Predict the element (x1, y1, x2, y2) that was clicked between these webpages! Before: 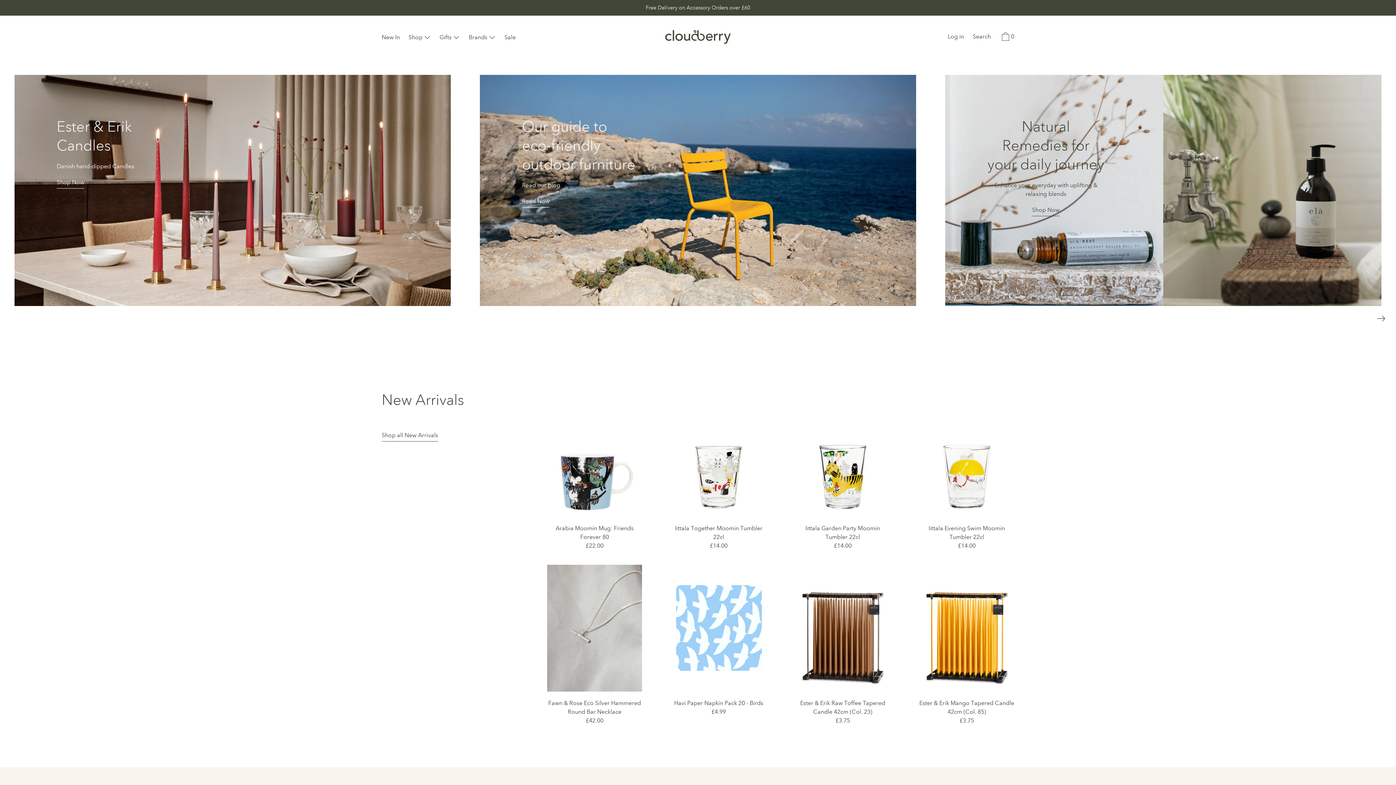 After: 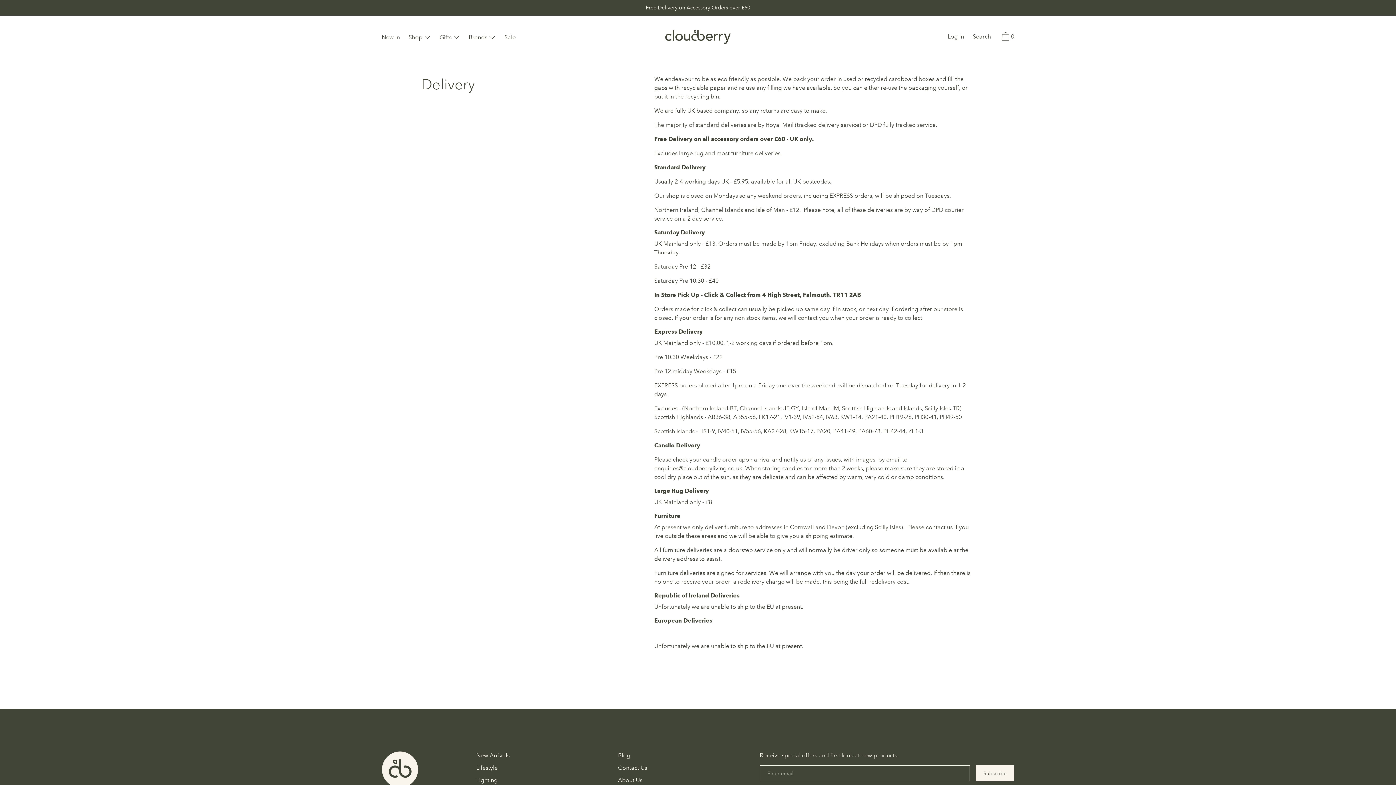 Action: bbox: (0, 0, 1396, 15) label: Free Delivery on Accessory Orders over £60